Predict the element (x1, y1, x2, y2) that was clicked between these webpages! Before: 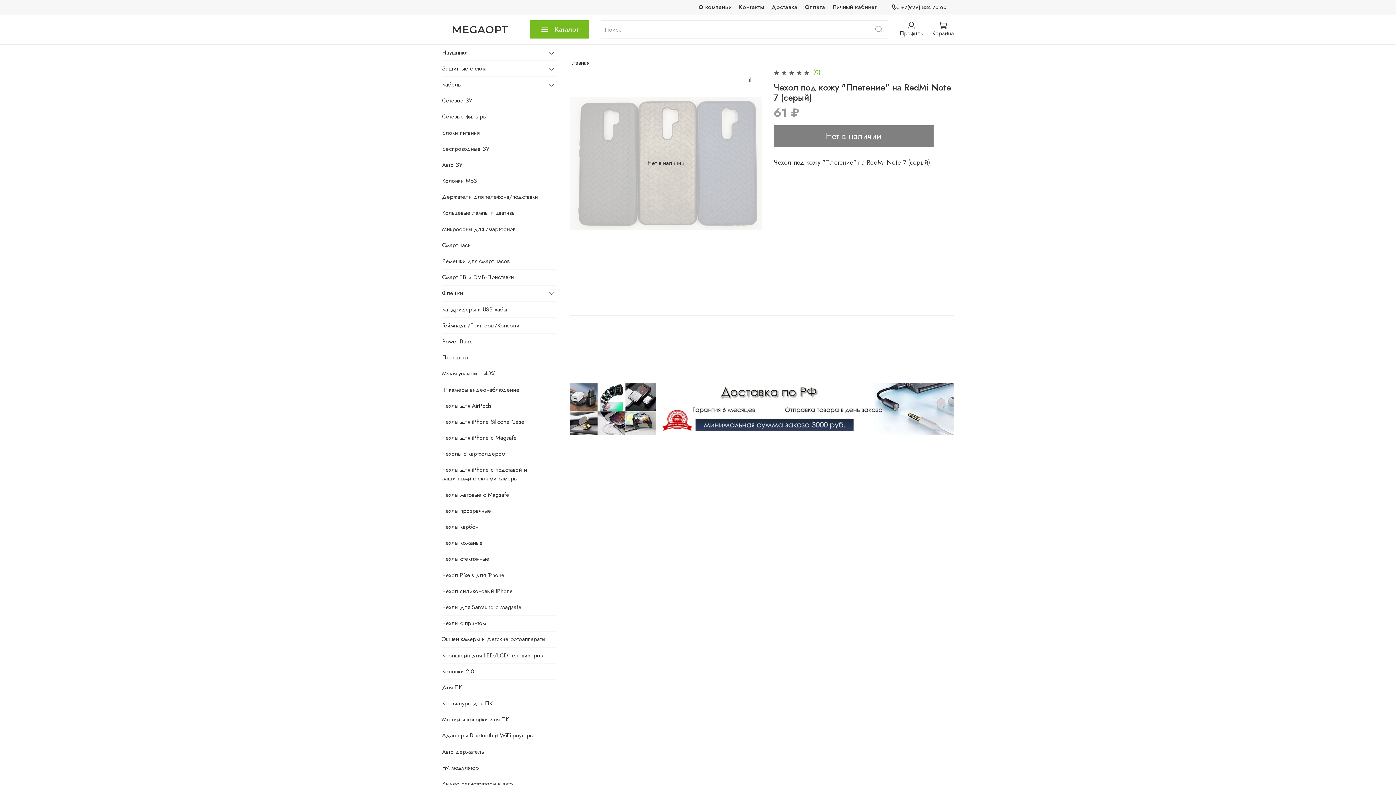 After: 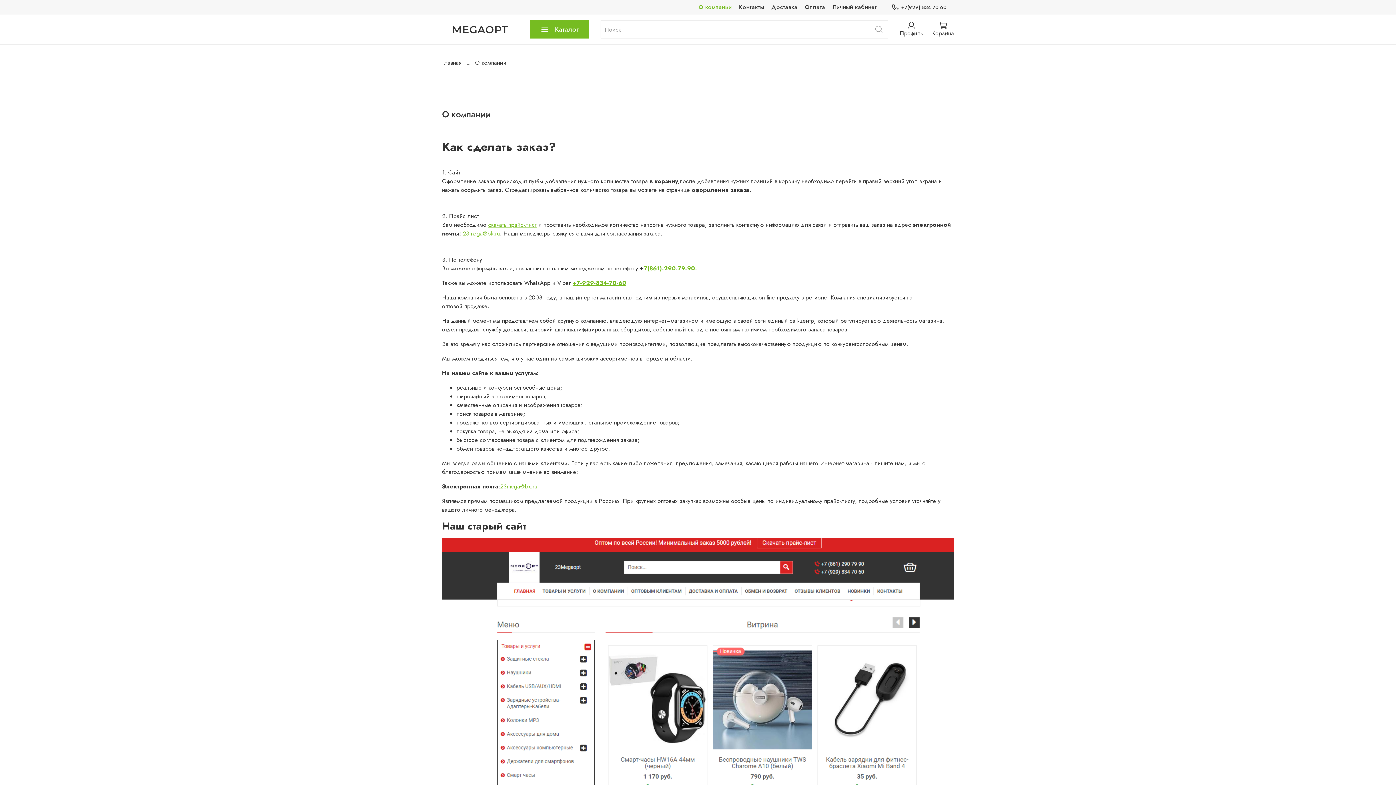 Action: bbox: (698, 2, 731, 11) label: О компании